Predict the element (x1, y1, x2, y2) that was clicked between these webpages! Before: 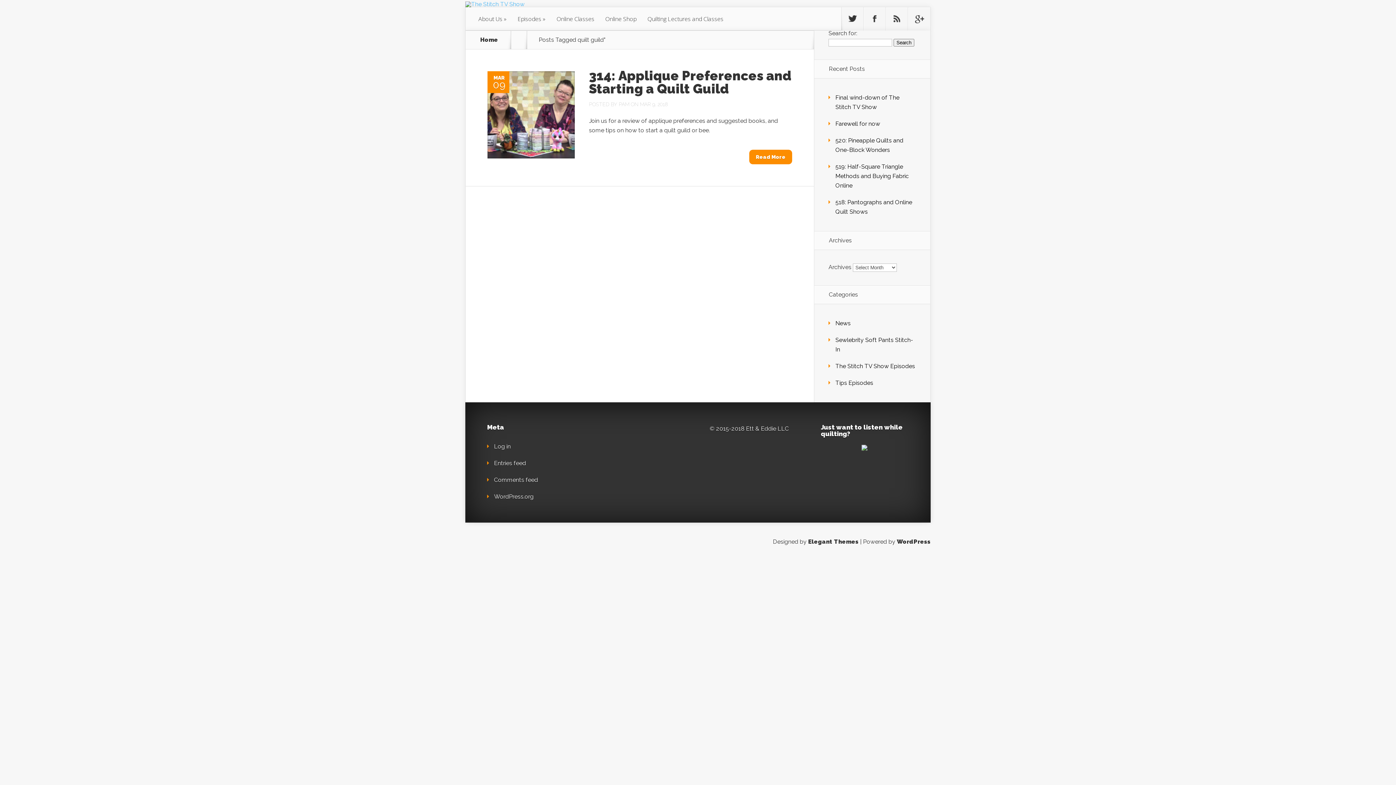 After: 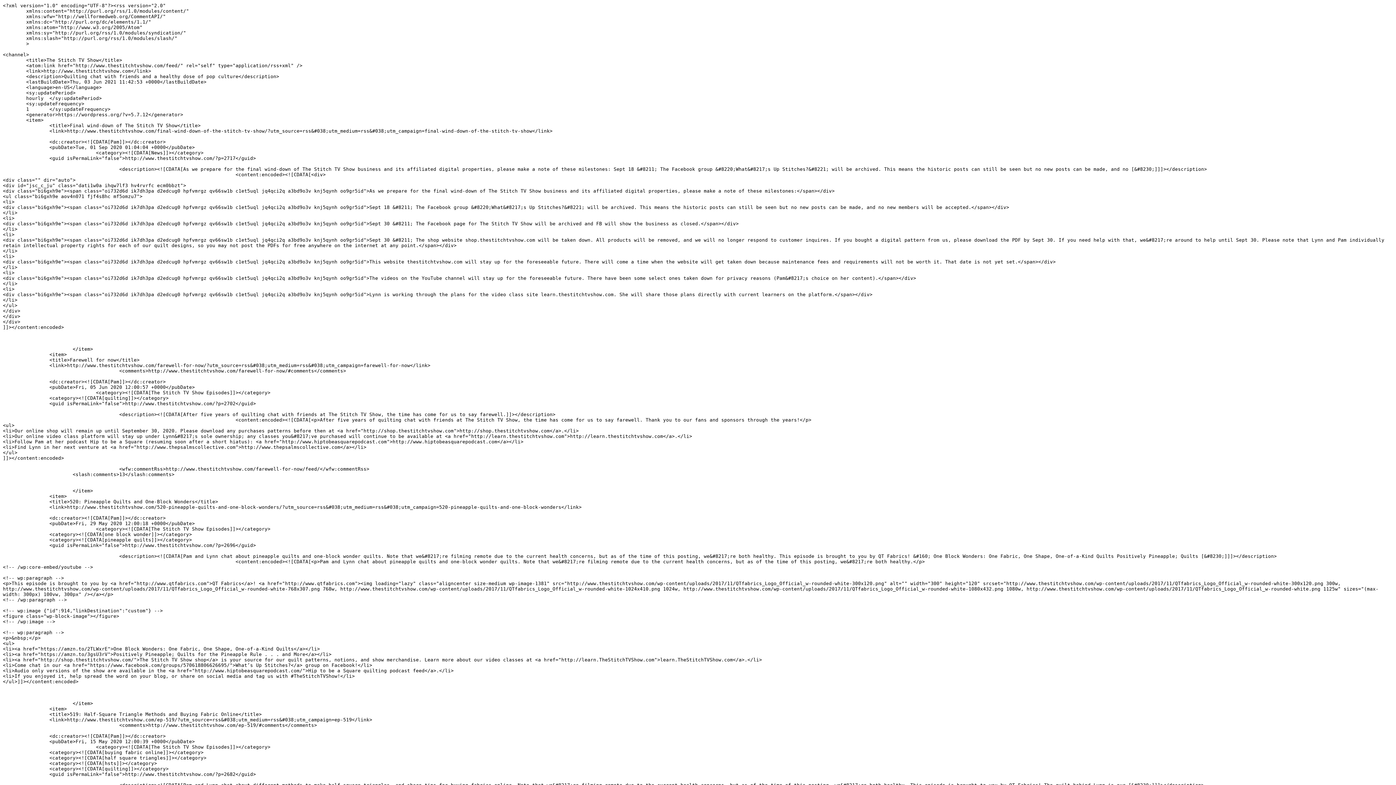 Action: label: Entries feed bbox: (494, 459, 526, 466)